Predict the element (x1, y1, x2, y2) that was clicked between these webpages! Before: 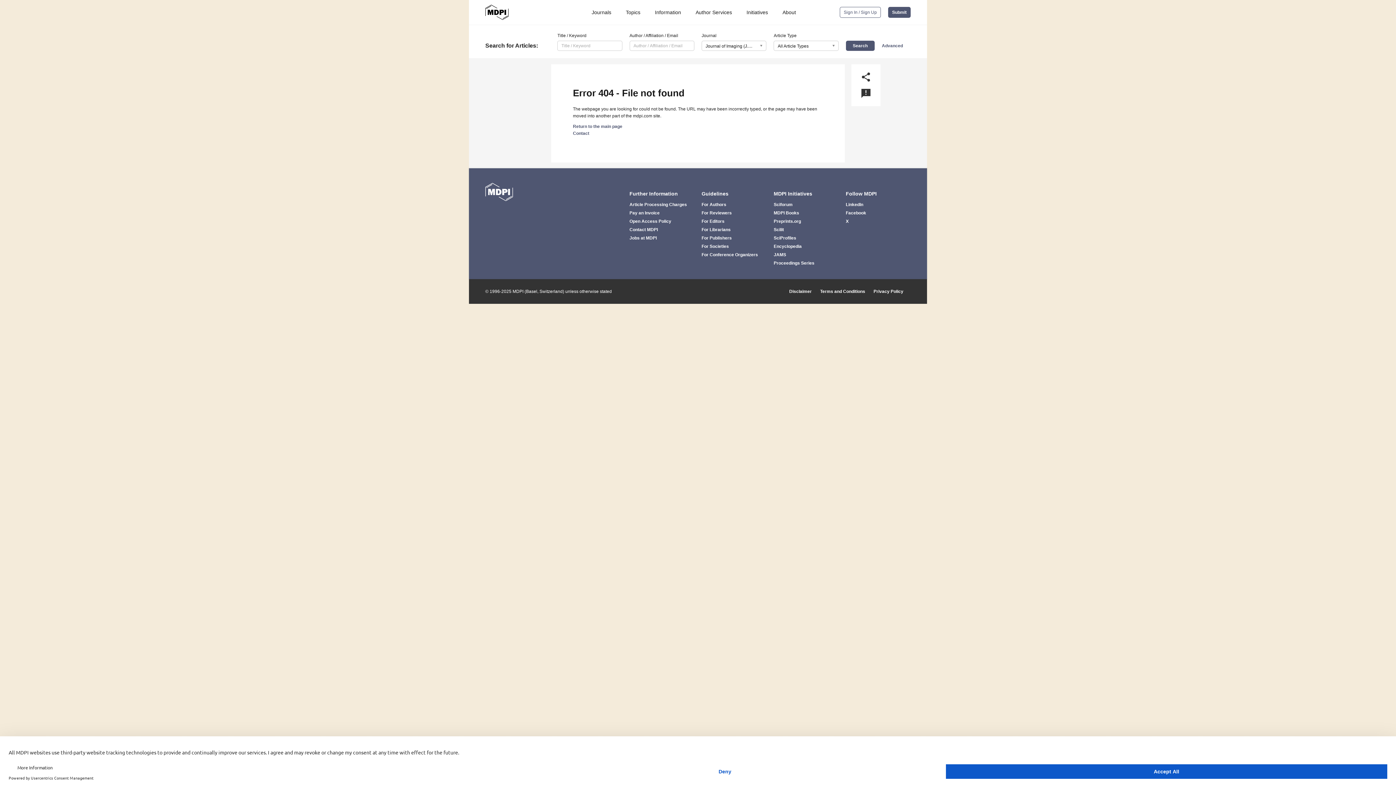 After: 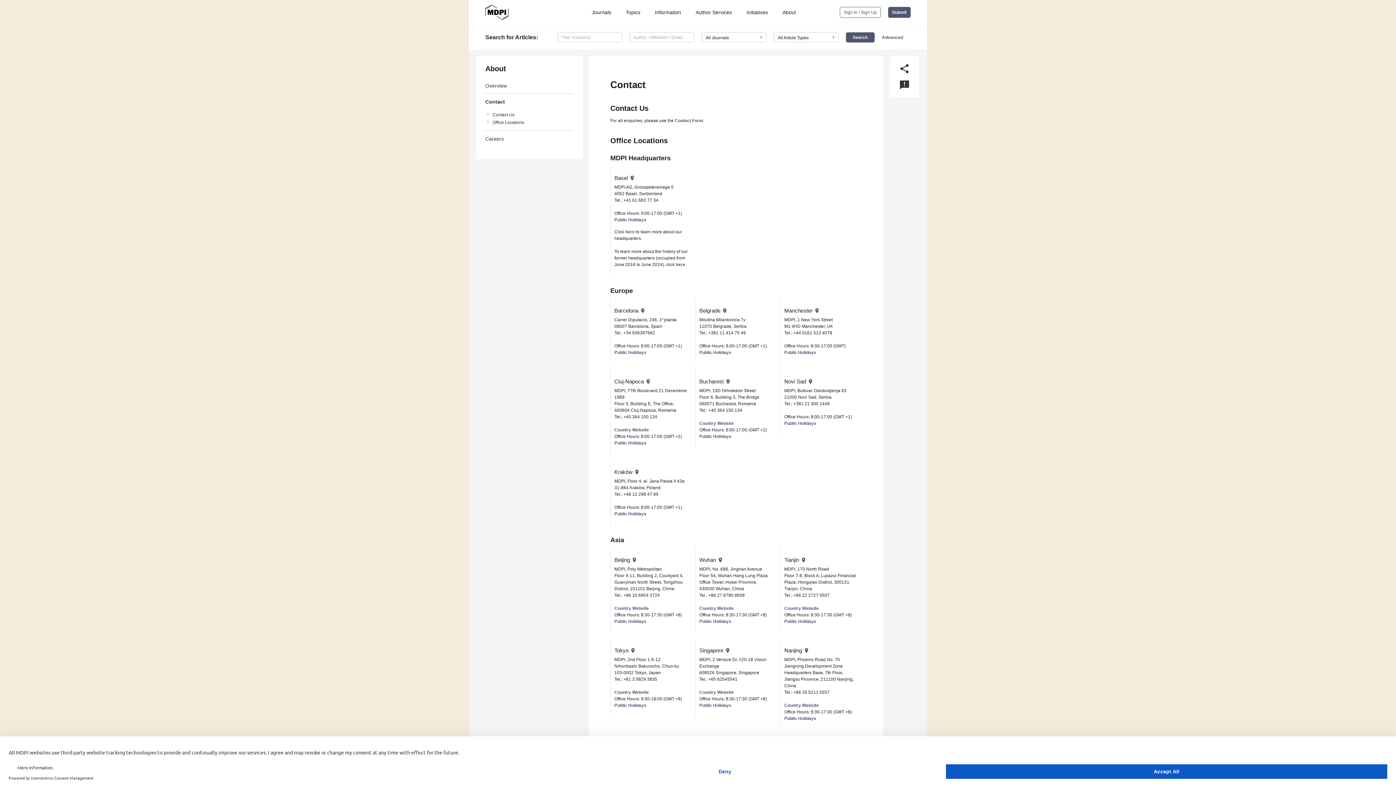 Action: bbox: (629, 226, 694, 233) label: Contact MDPI